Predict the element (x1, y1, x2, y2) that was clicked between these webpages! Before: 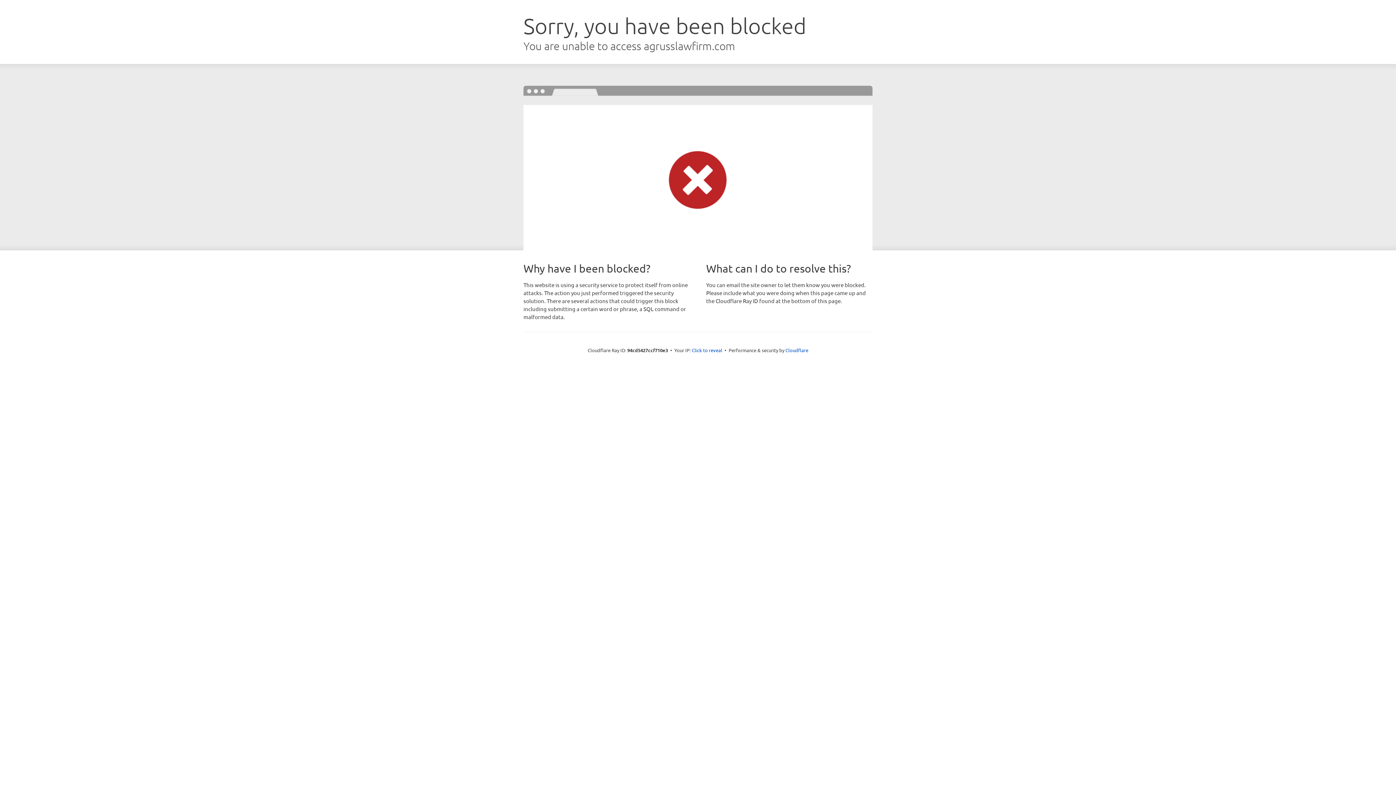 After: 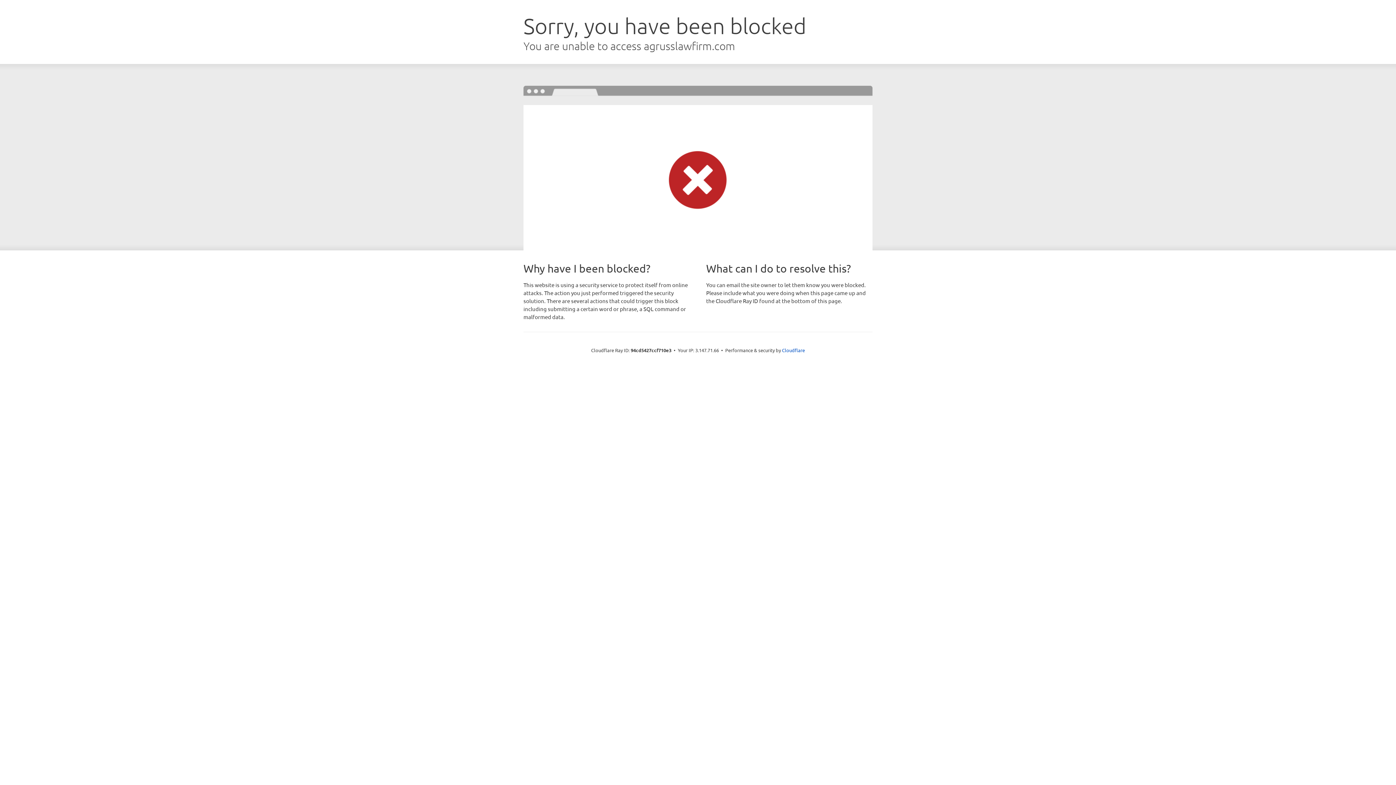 Action: bbox: (692, 346, 722, 353) label: Click to reveal